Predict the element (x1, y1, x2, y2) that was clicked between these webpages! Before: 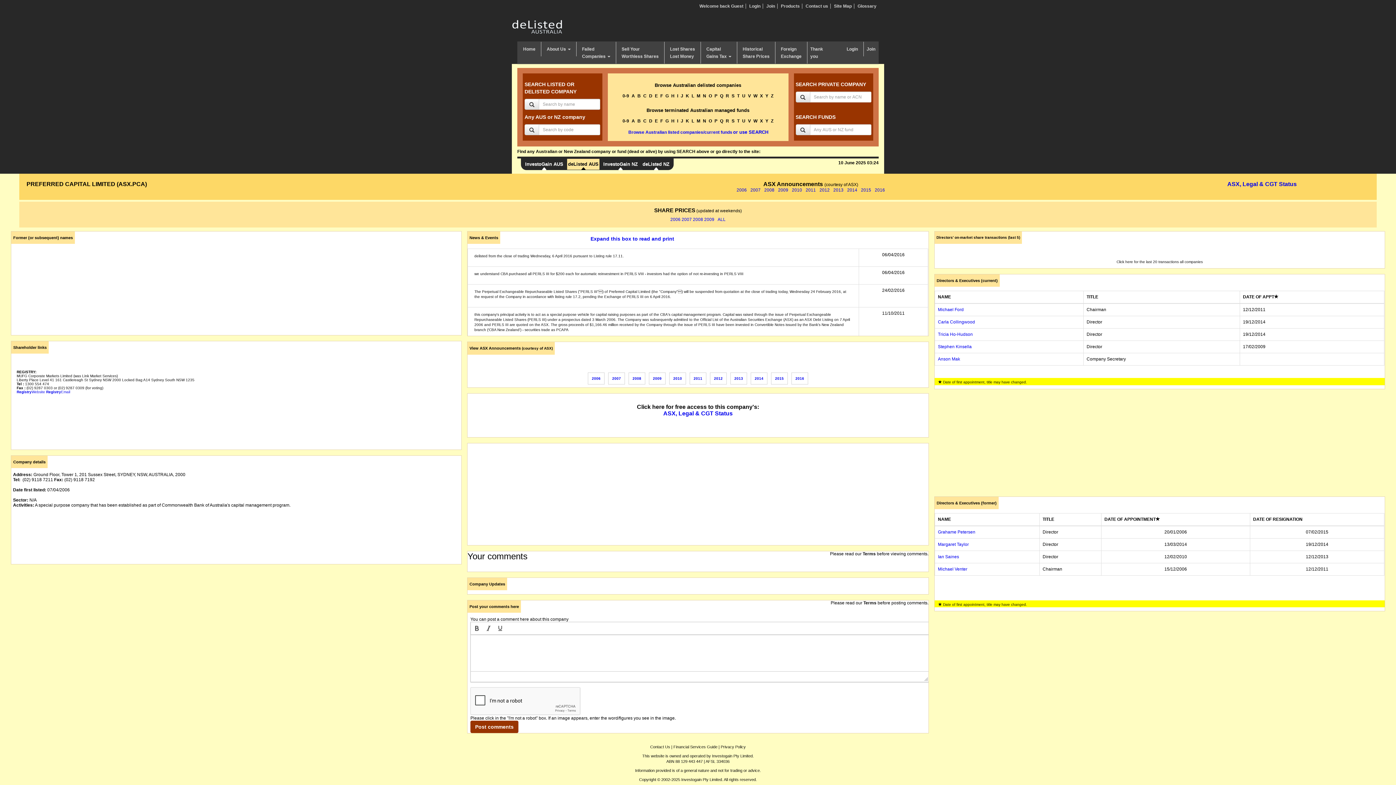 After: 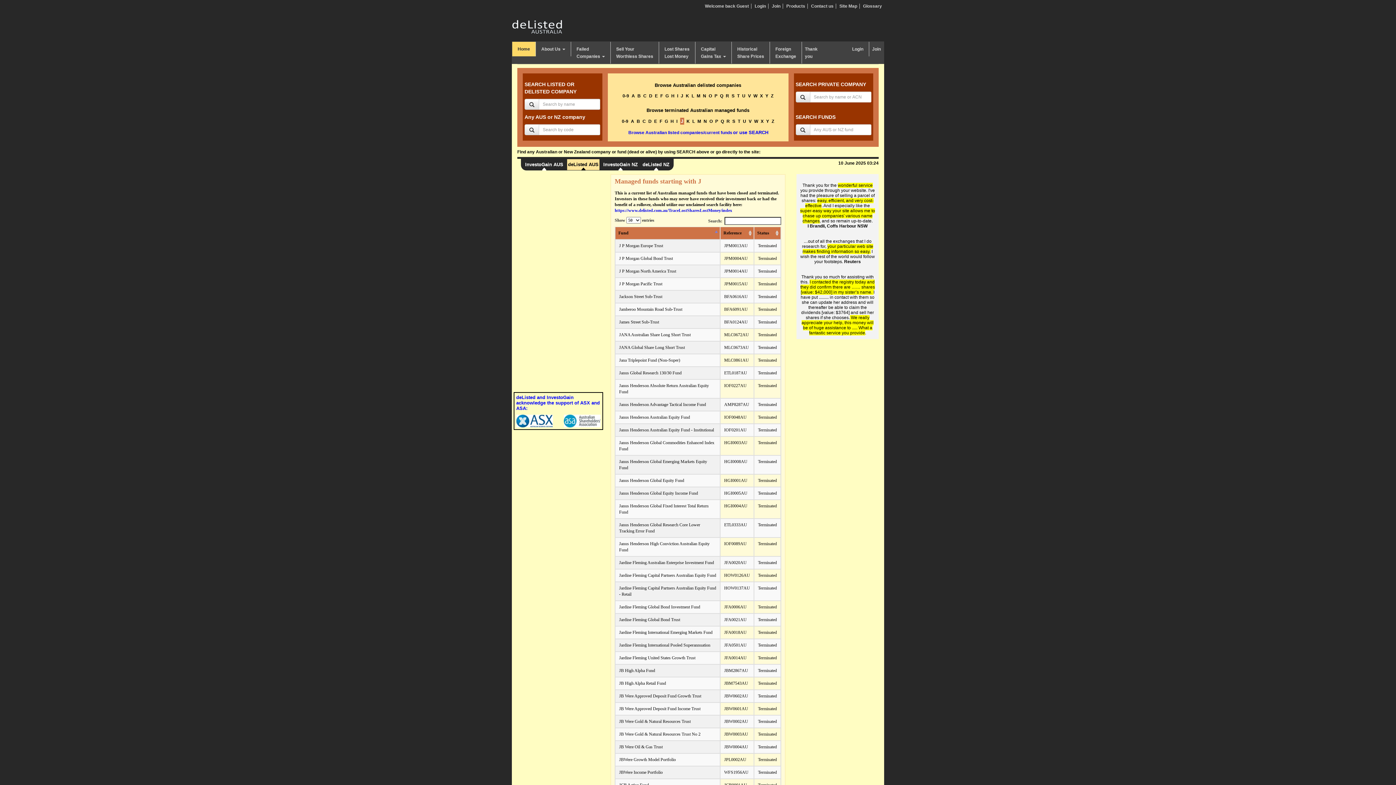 Action: label: J bbox: (680, 118, 683, 123)